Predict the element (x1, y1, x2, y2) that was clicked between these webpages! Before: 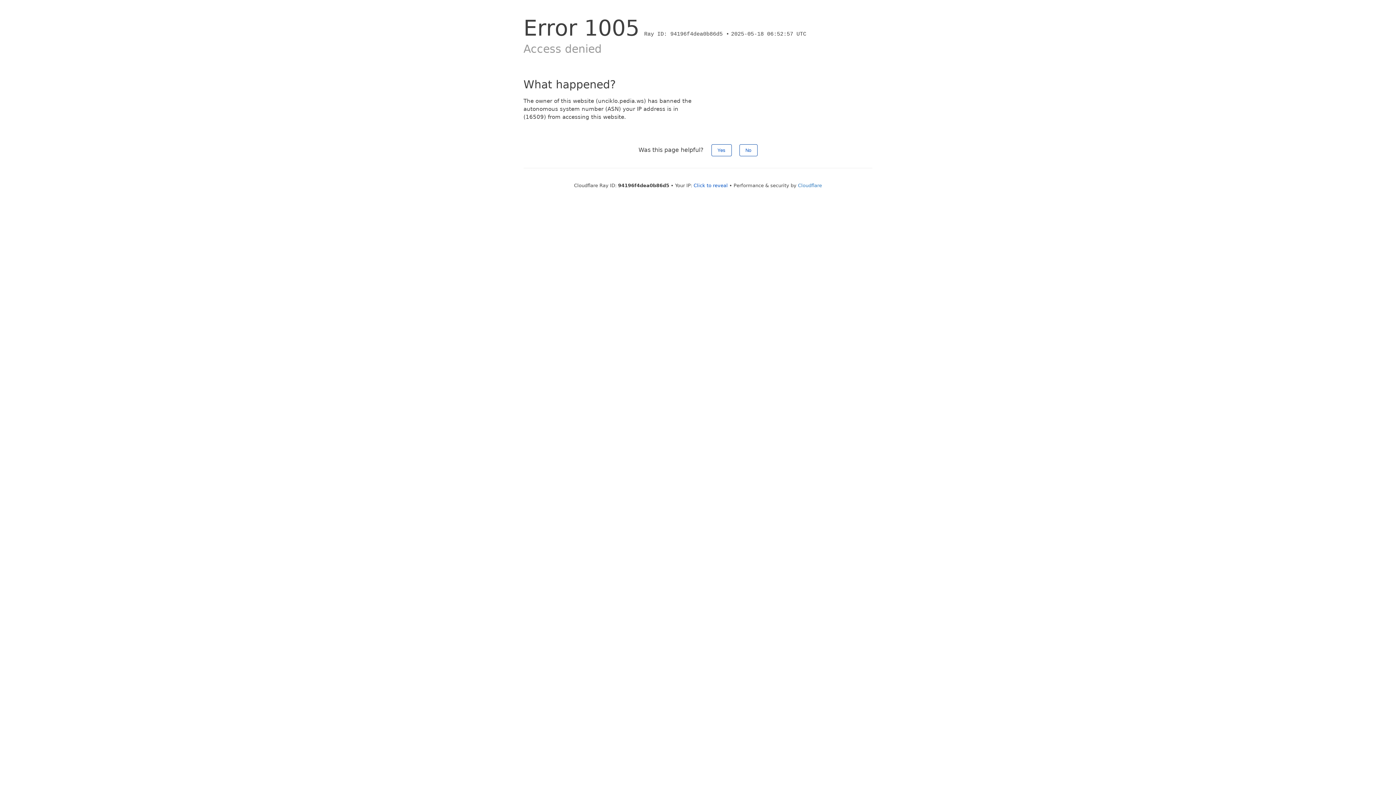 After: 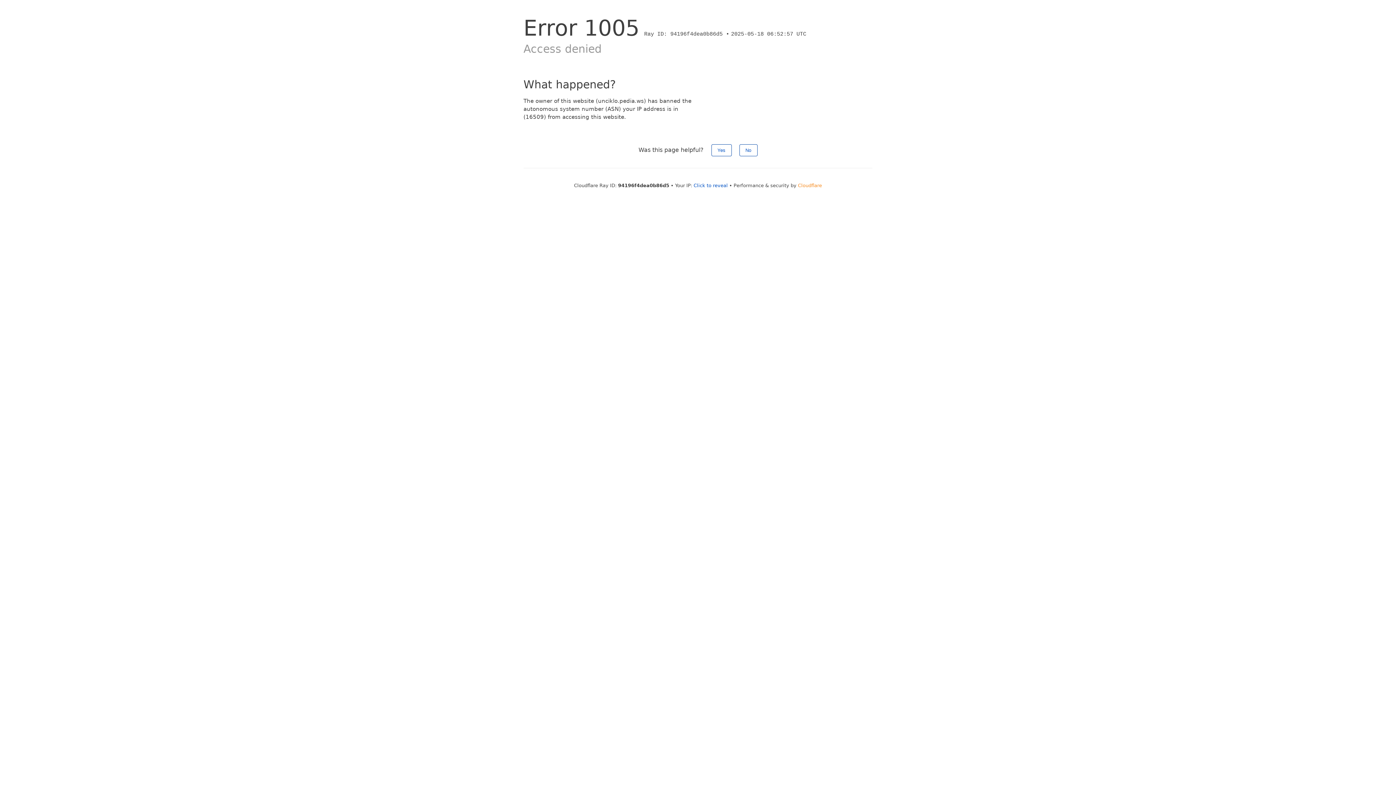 Action: bbox: (798, 182, 822, 188) label: Cloudflare